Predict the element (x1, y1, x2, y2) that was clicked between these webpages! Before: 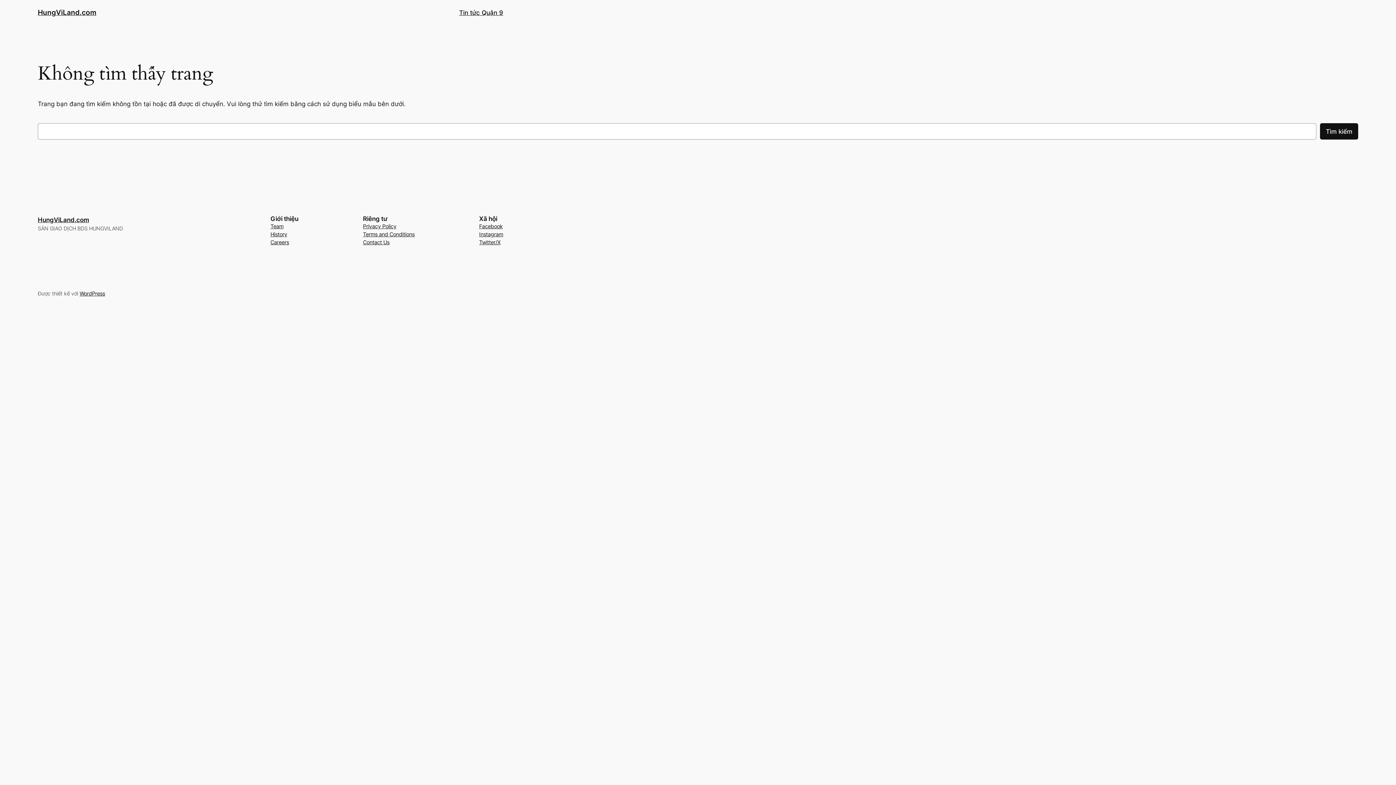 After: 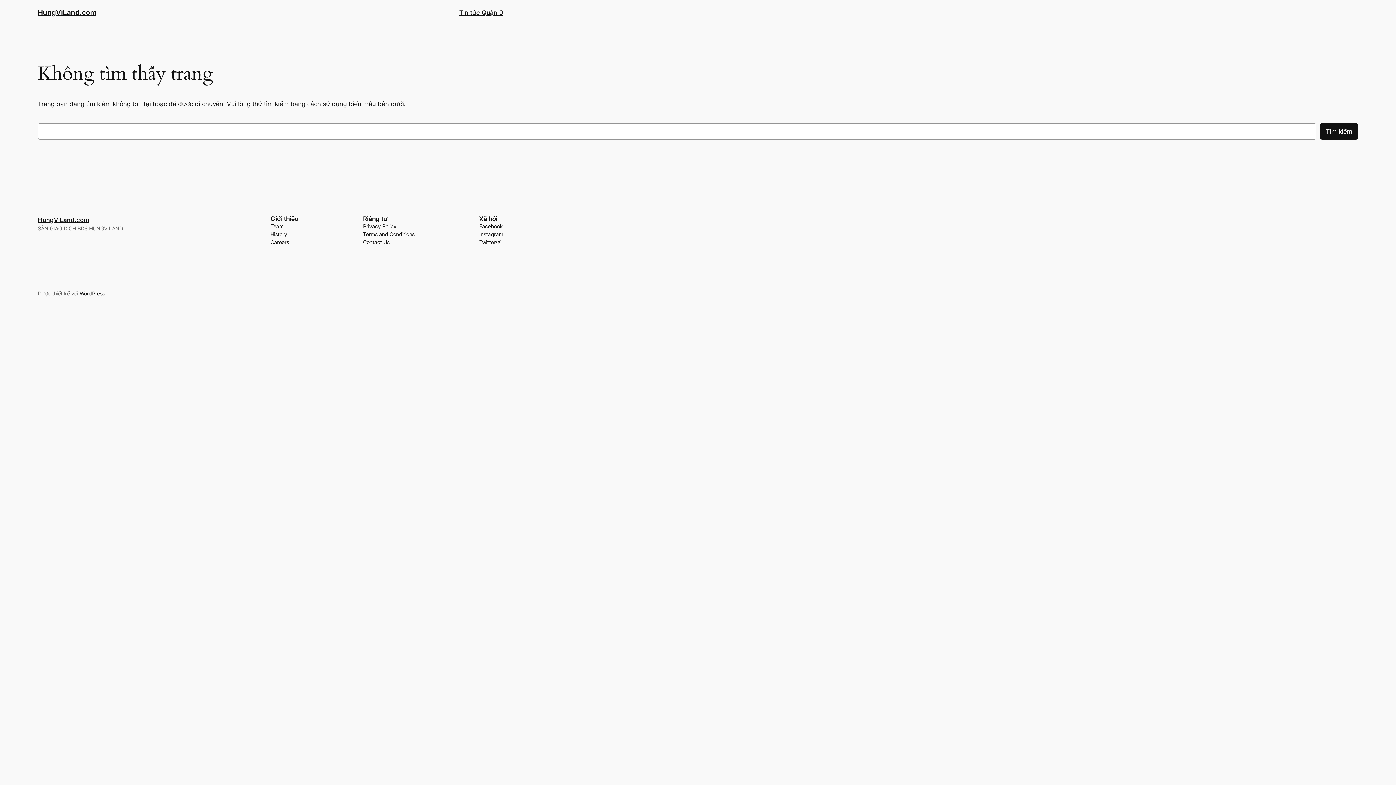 Action: label: Contact Us bbox: (363, 238, 389, 246)